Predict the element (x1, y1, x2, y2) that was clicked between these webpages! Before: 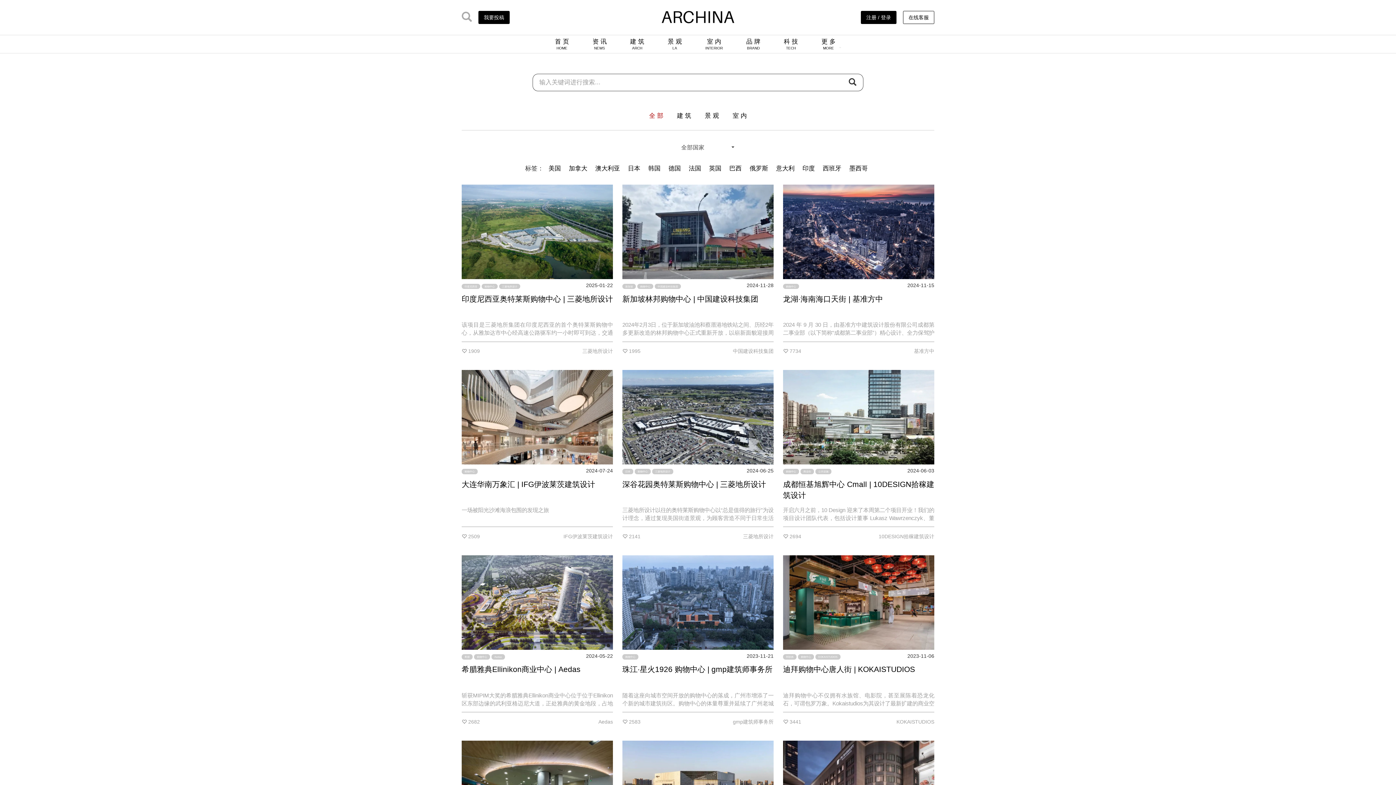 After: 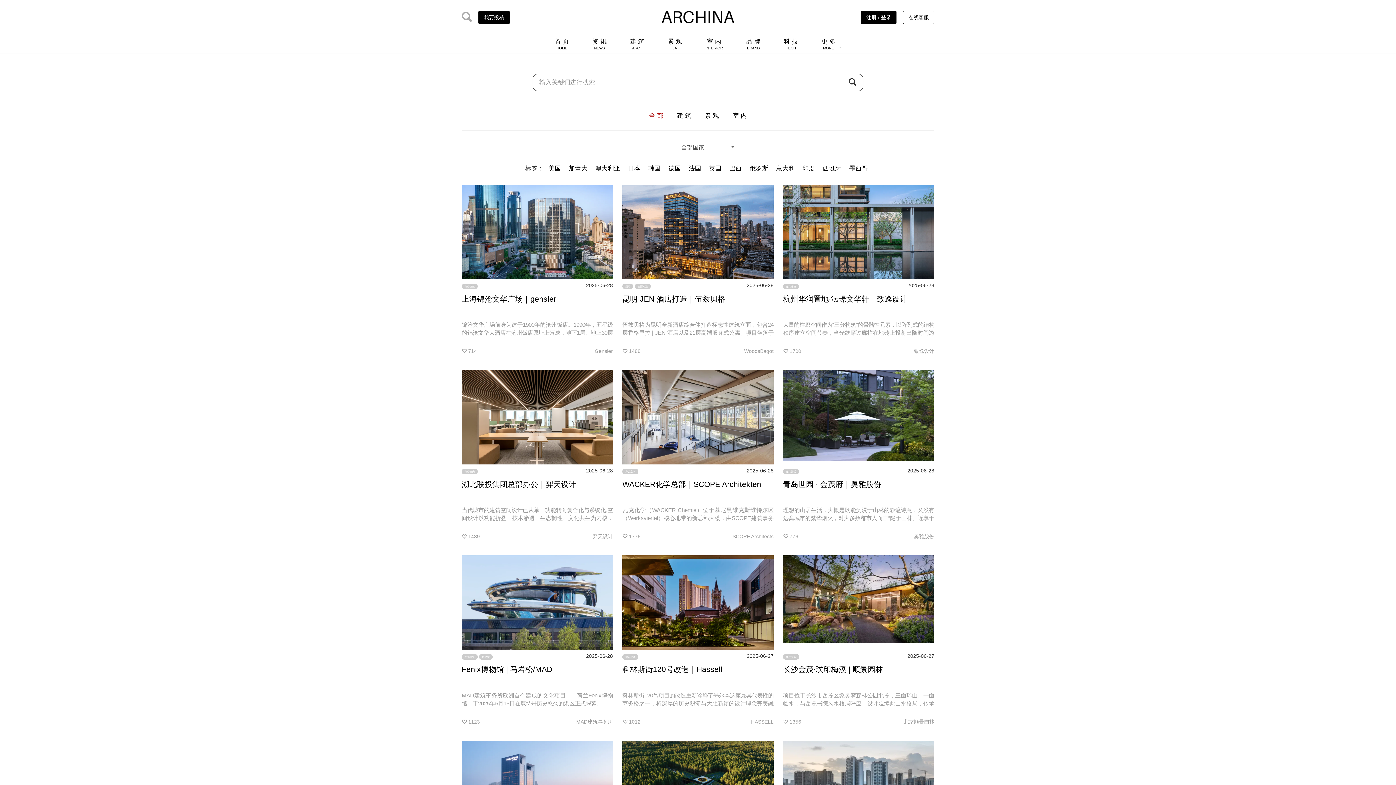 Action: label: 全 部 bbox: (649, 112, 663, 119)